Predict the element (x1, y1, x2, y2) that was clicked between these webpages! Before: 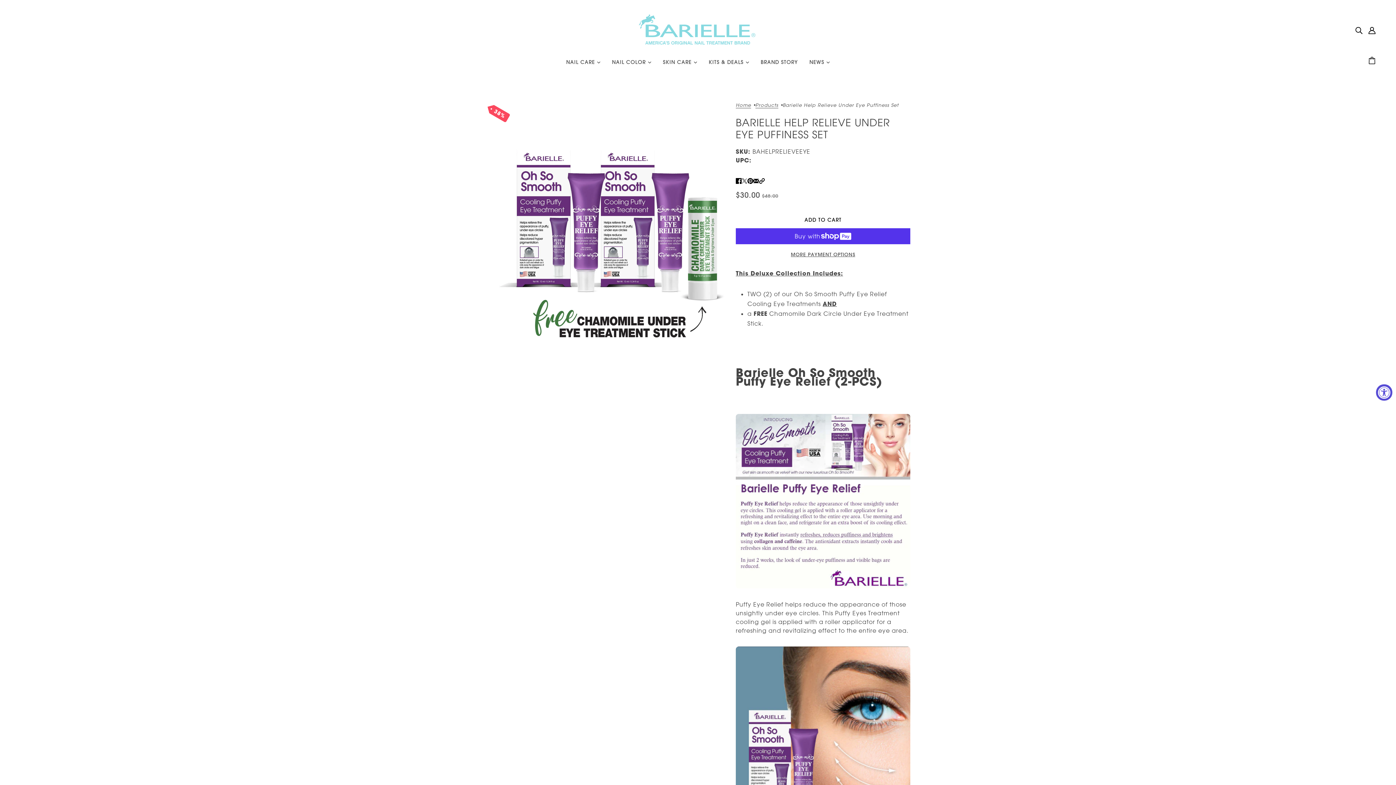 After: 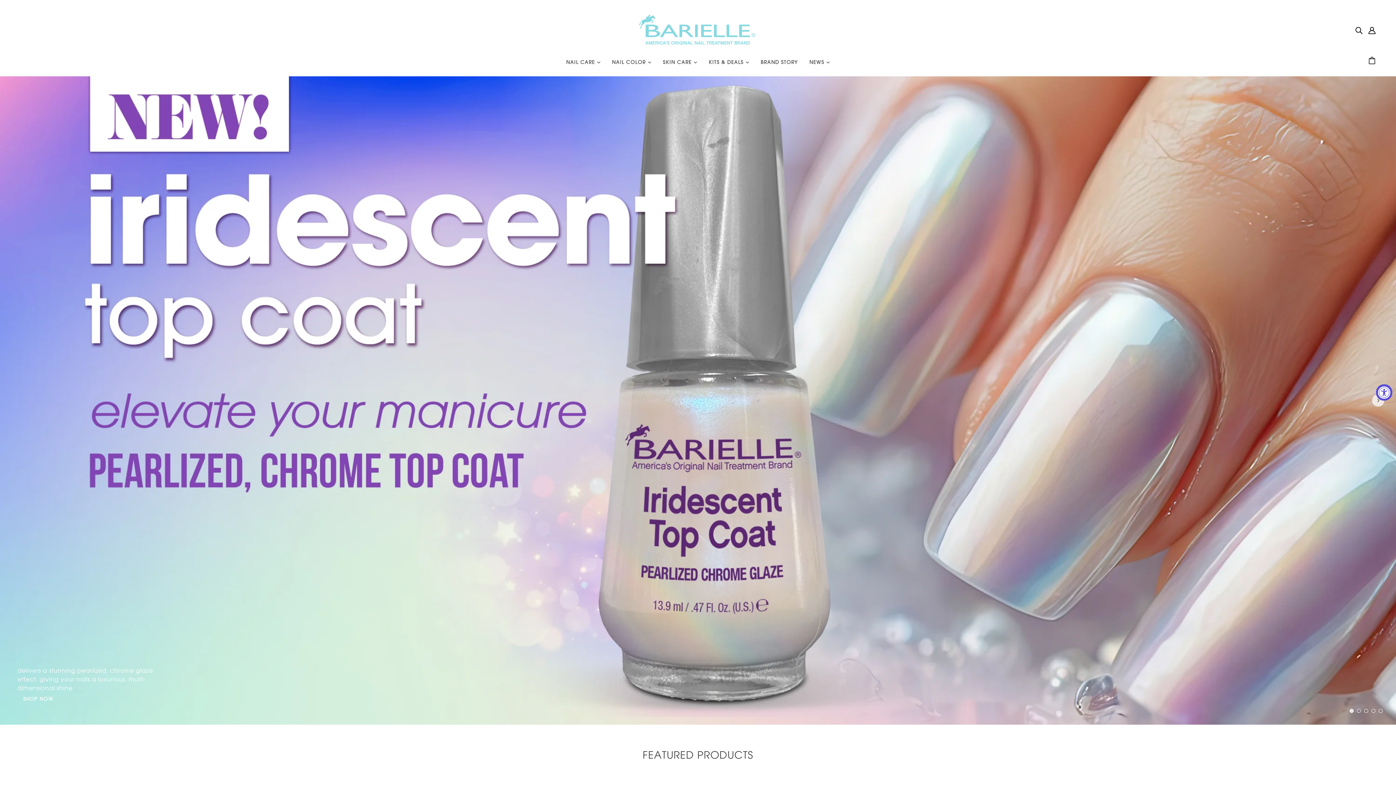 Action: label: KITS & DEALS  bbox: (703, 53, 755, 76)